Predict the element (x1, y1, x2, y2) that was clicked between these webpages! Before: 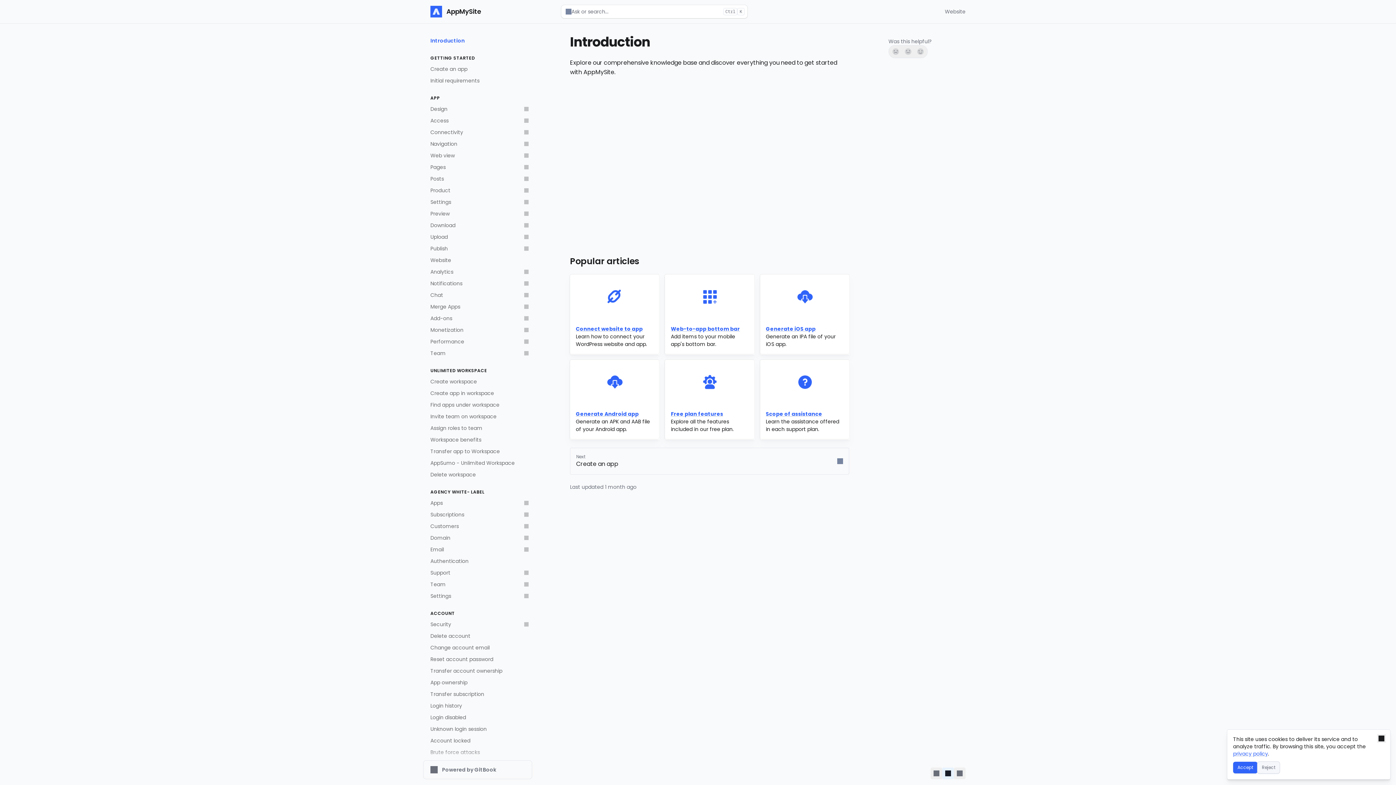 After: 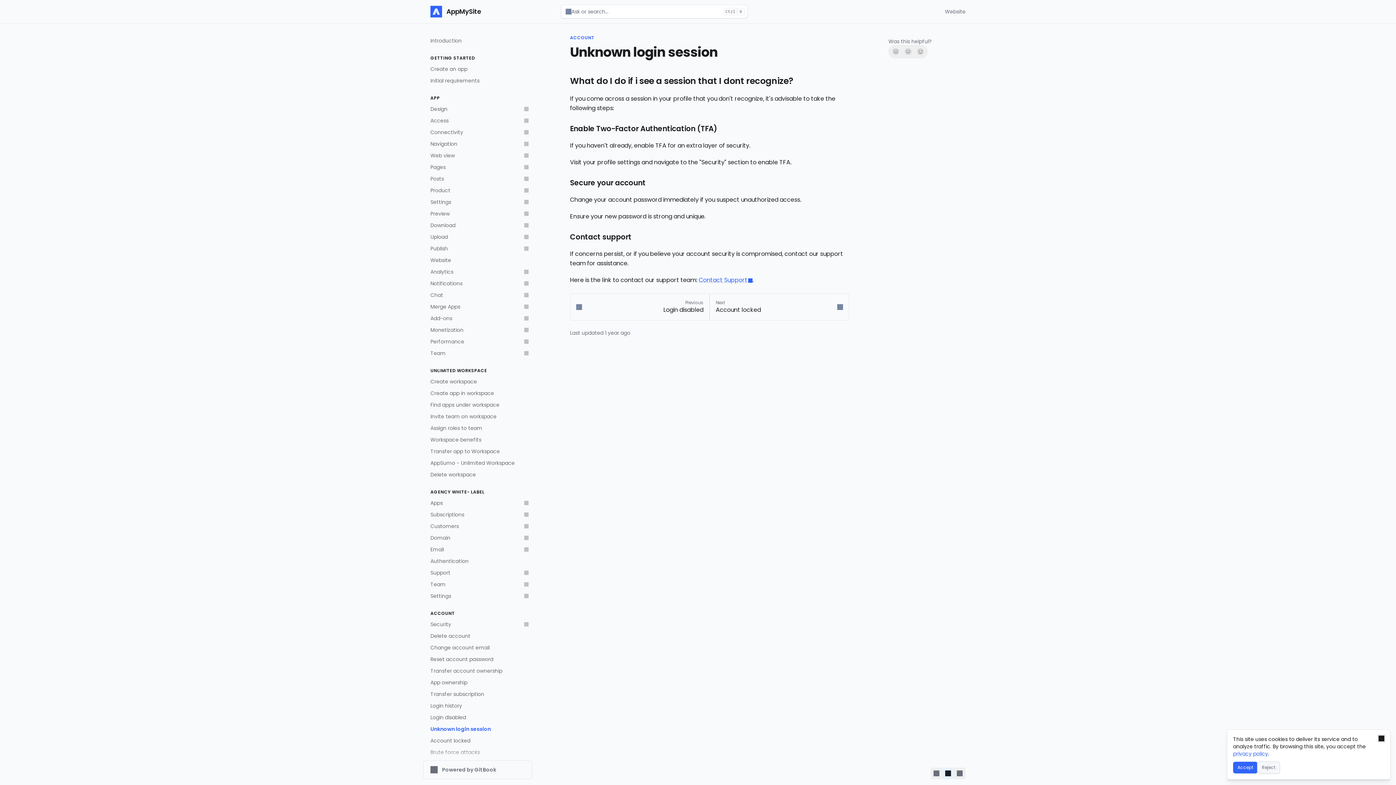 Action: label: Unknown login session bbox: (426, 723, 532, 735)